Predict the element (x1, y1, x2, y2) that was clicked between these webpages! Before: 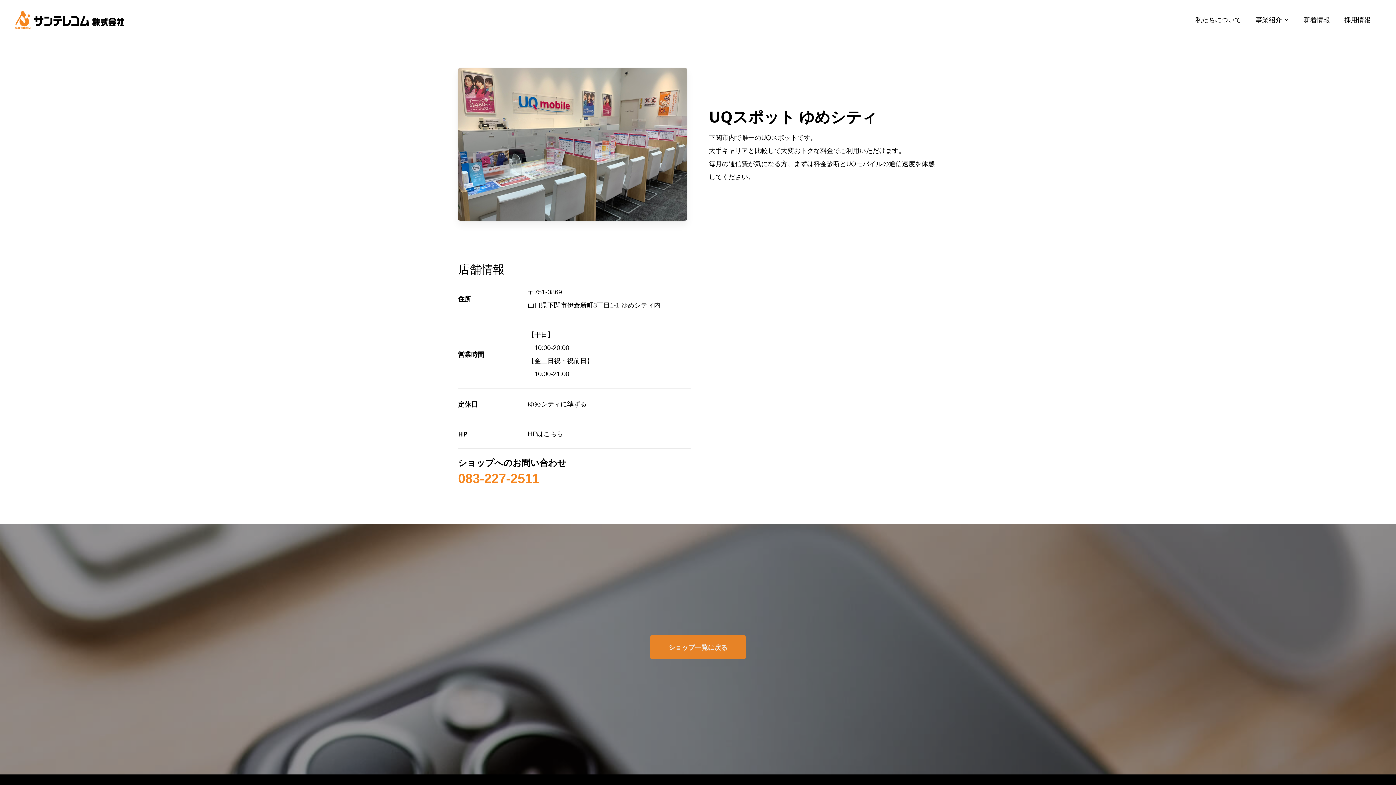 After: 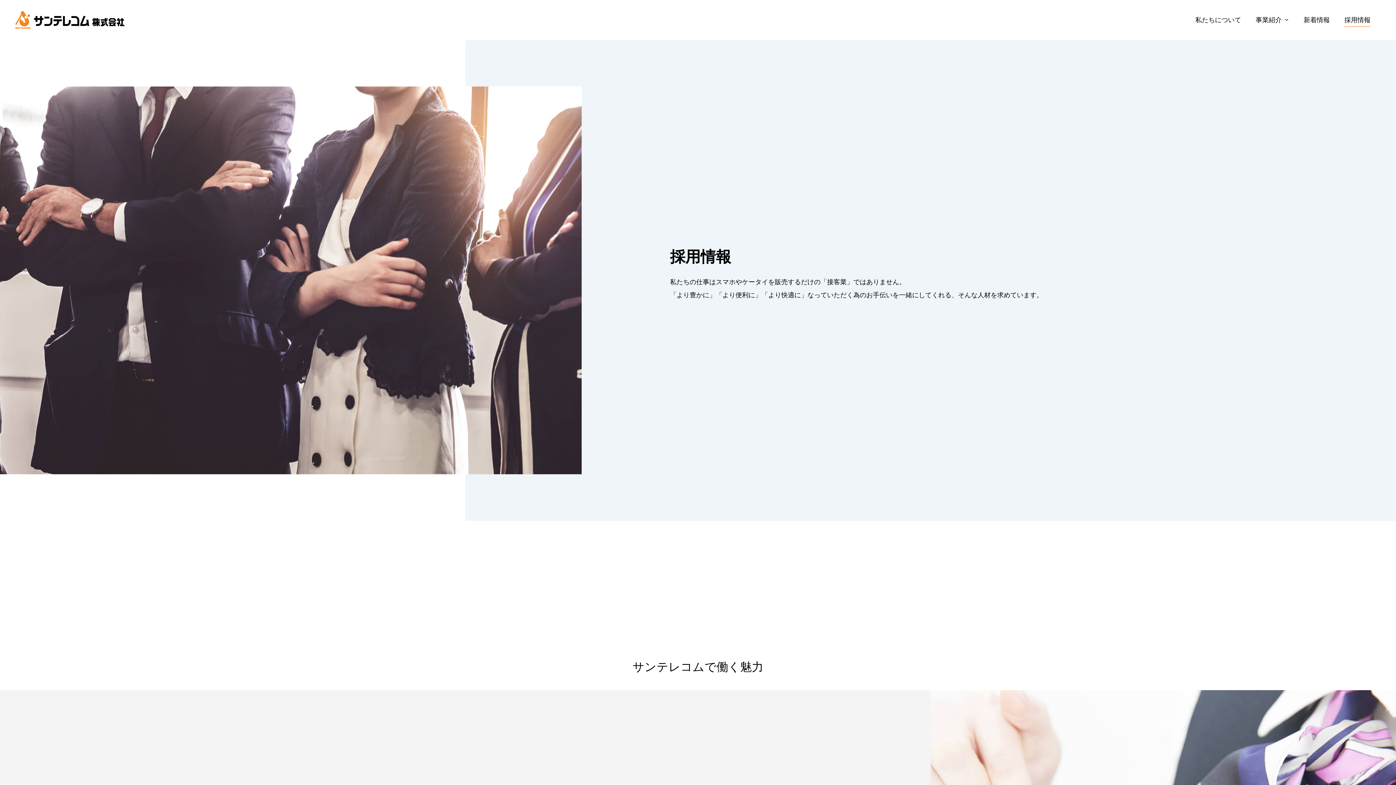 Action: bbox: (1344, 16, 1370, 24) label: 採用情報